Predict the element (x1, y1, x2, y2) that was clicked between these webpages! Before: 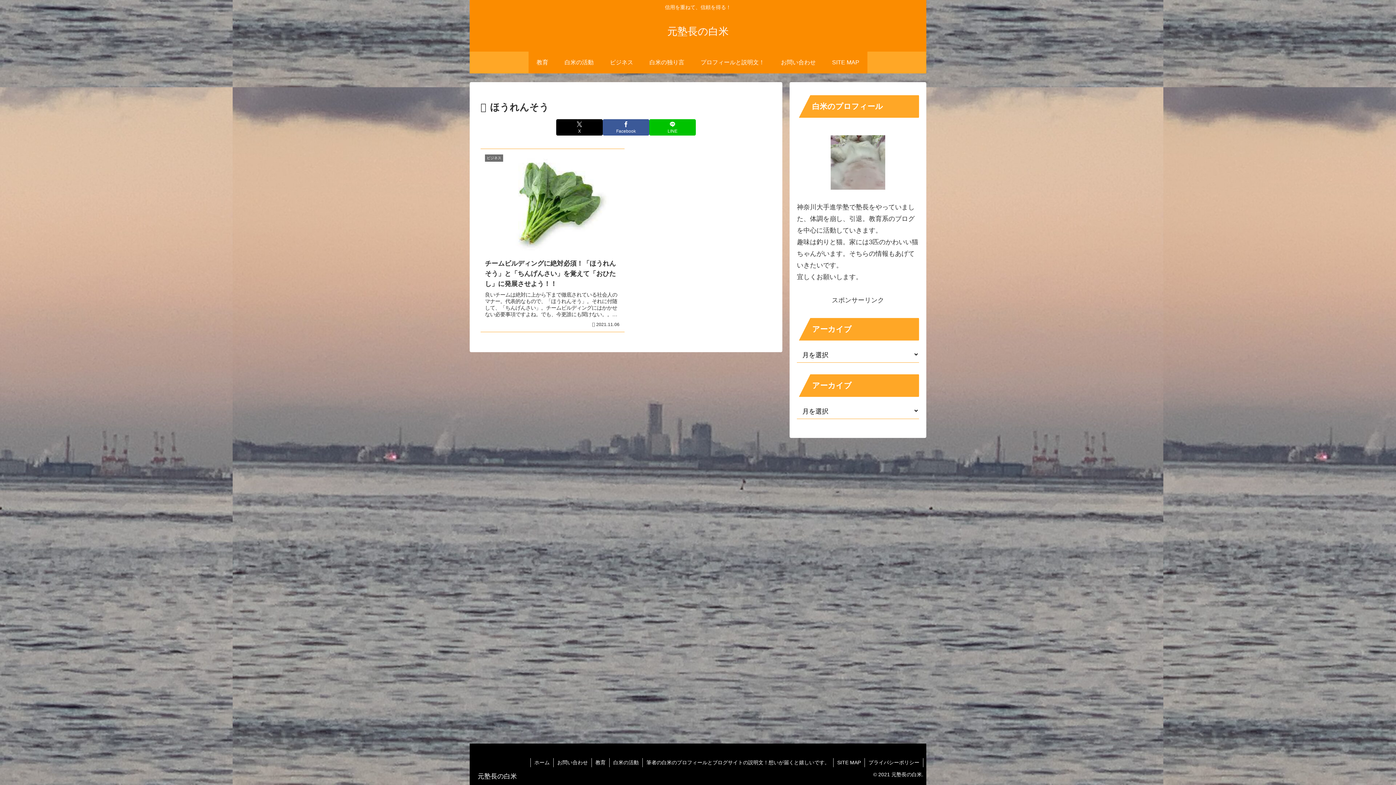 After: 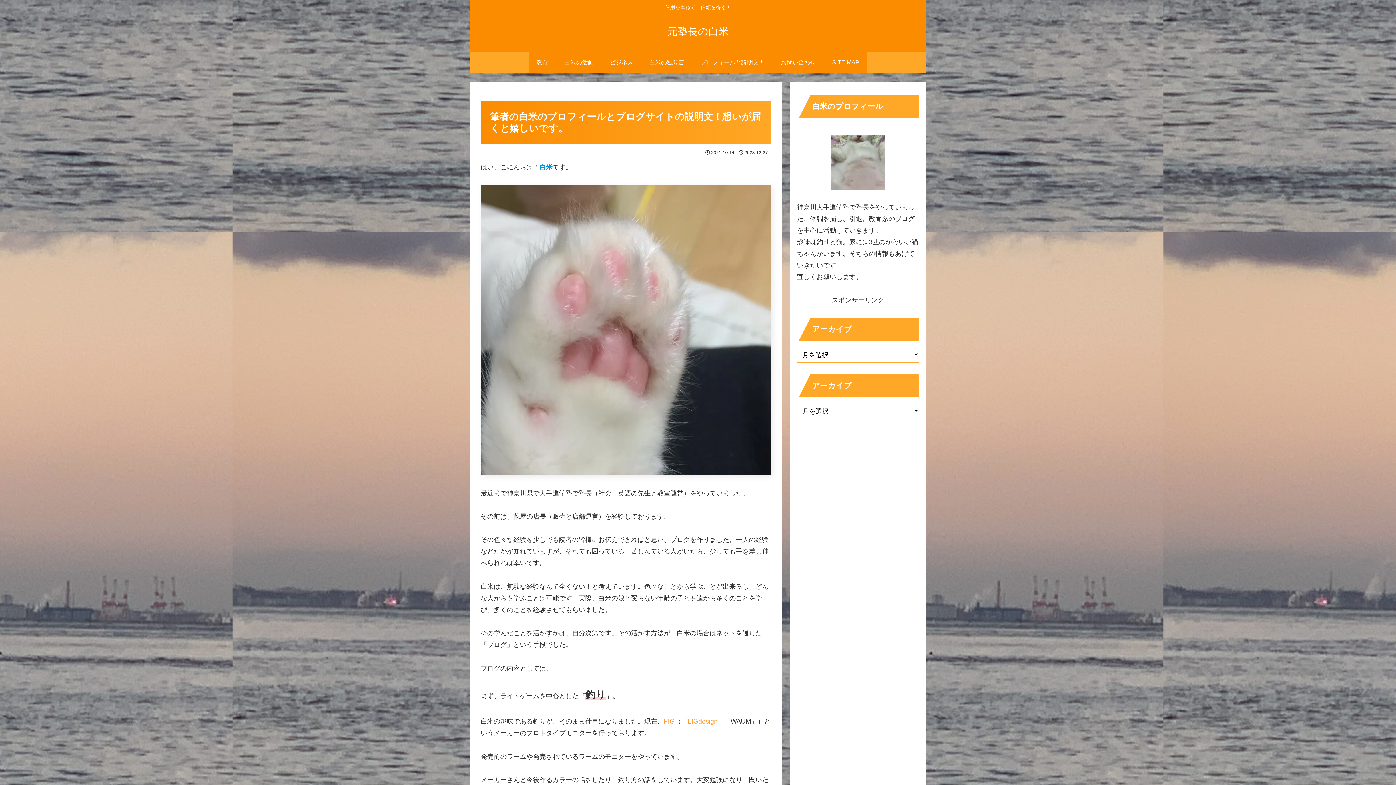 Action: label: プロフィールと説明文！ bbox: (692, 51, 772, 73)